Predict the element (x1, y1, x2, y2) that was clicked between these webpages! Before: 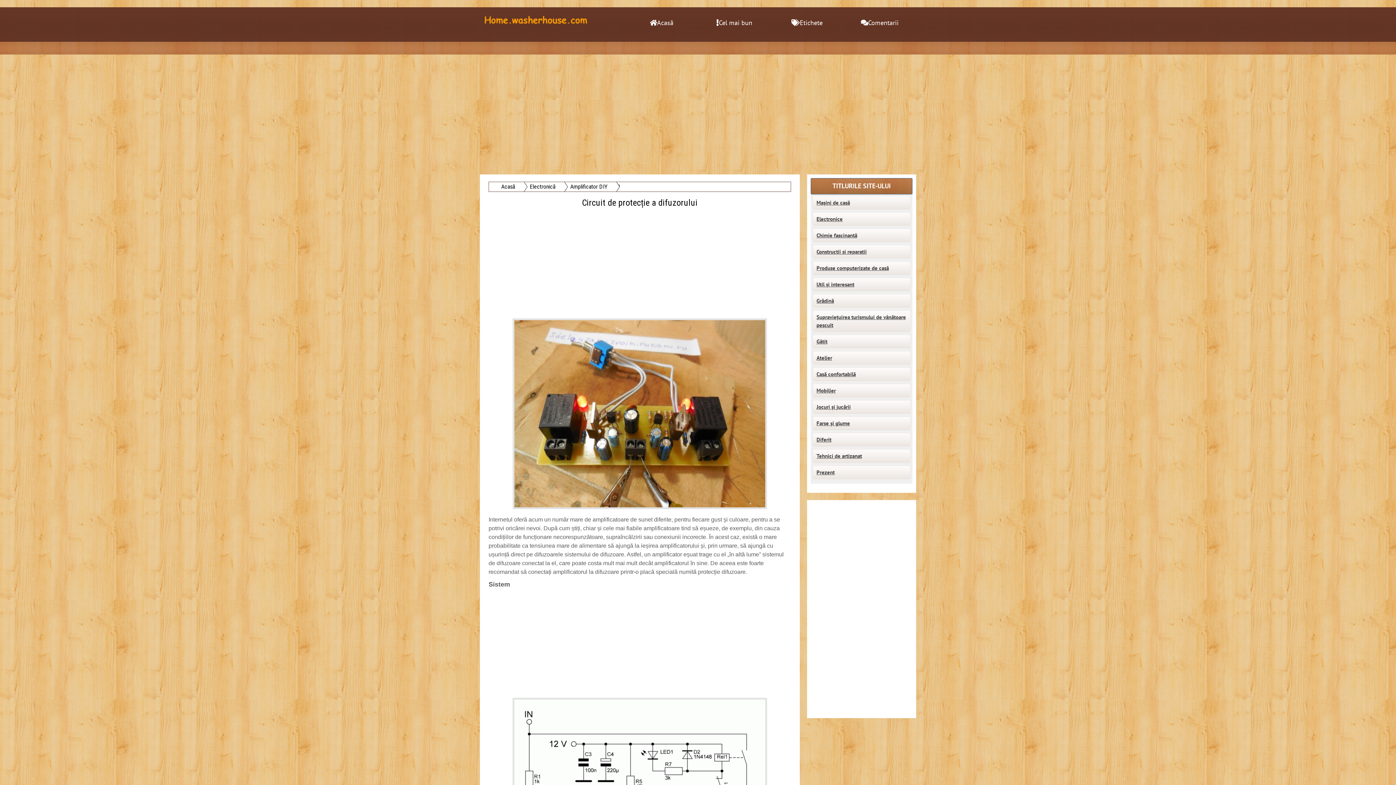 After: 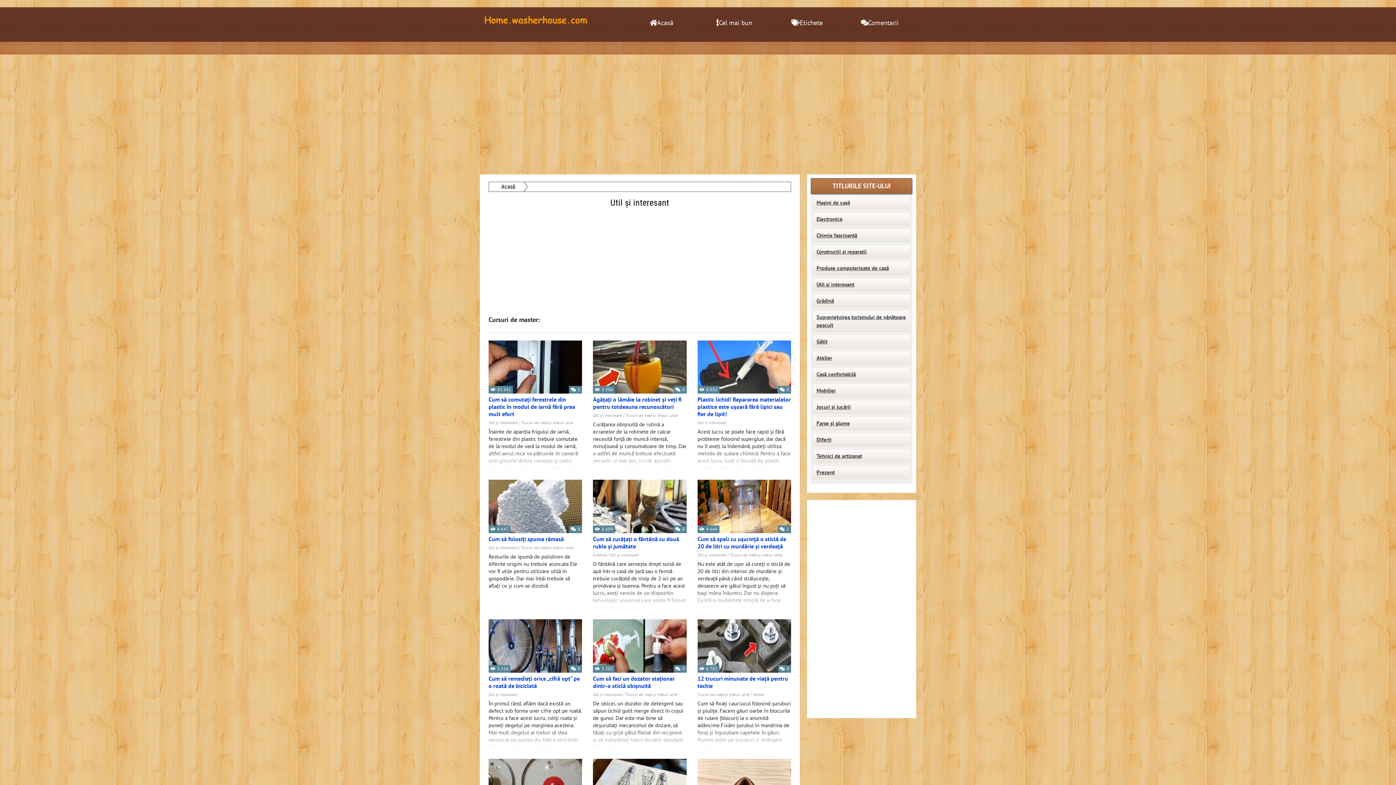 Action: bbox: (812, 277, 910, 291) label: Util și interesant